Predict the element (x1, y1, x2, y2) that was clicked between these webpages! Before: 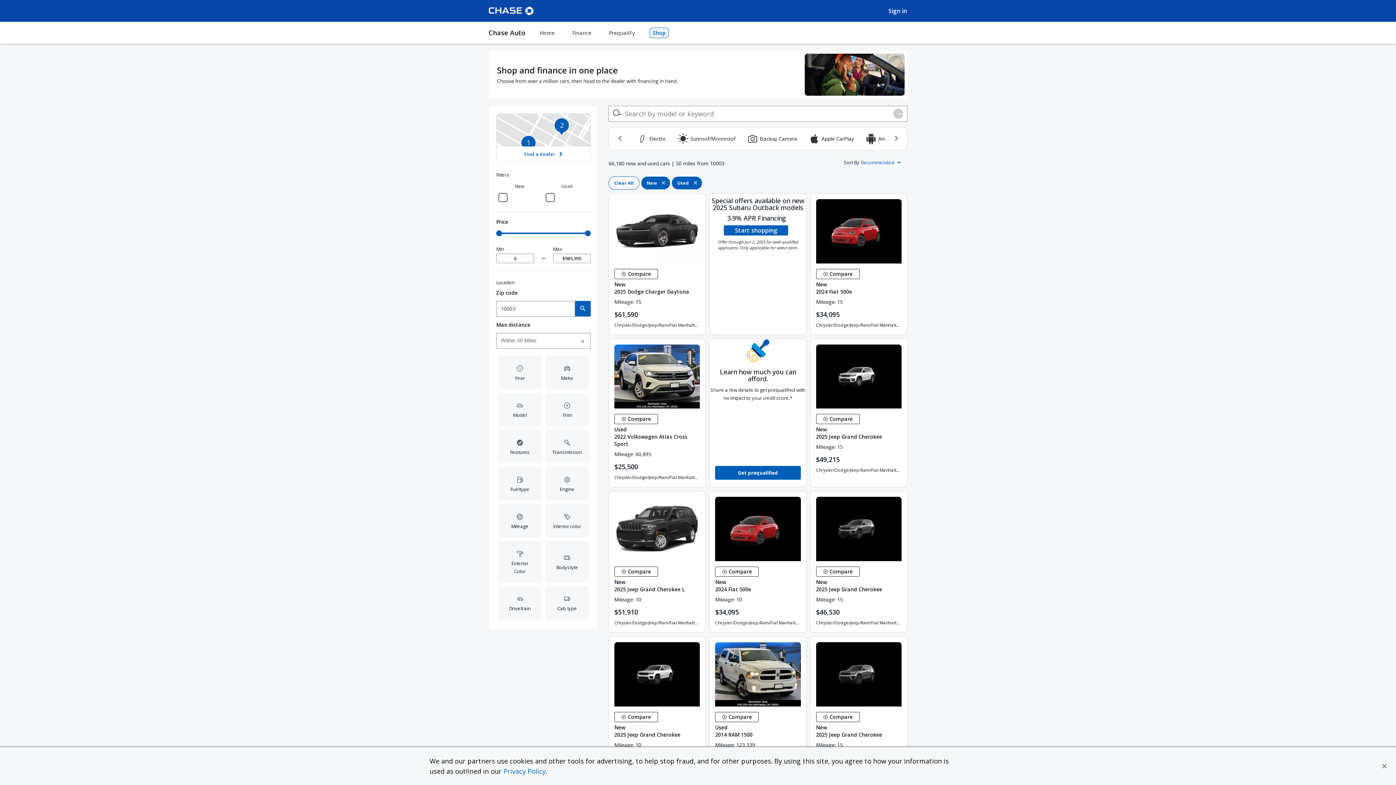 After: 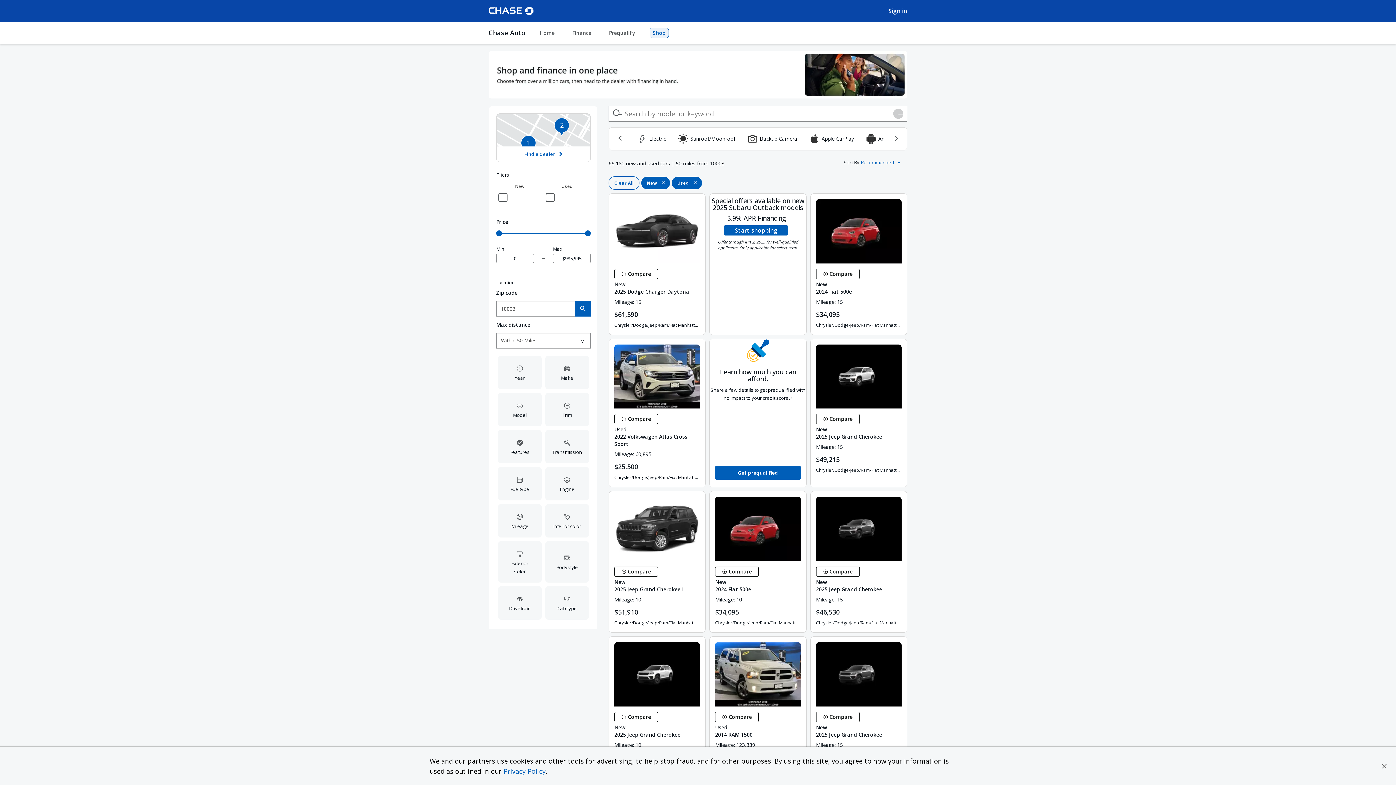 Action: bbox: (649, 27, 669, 38) label: Shop